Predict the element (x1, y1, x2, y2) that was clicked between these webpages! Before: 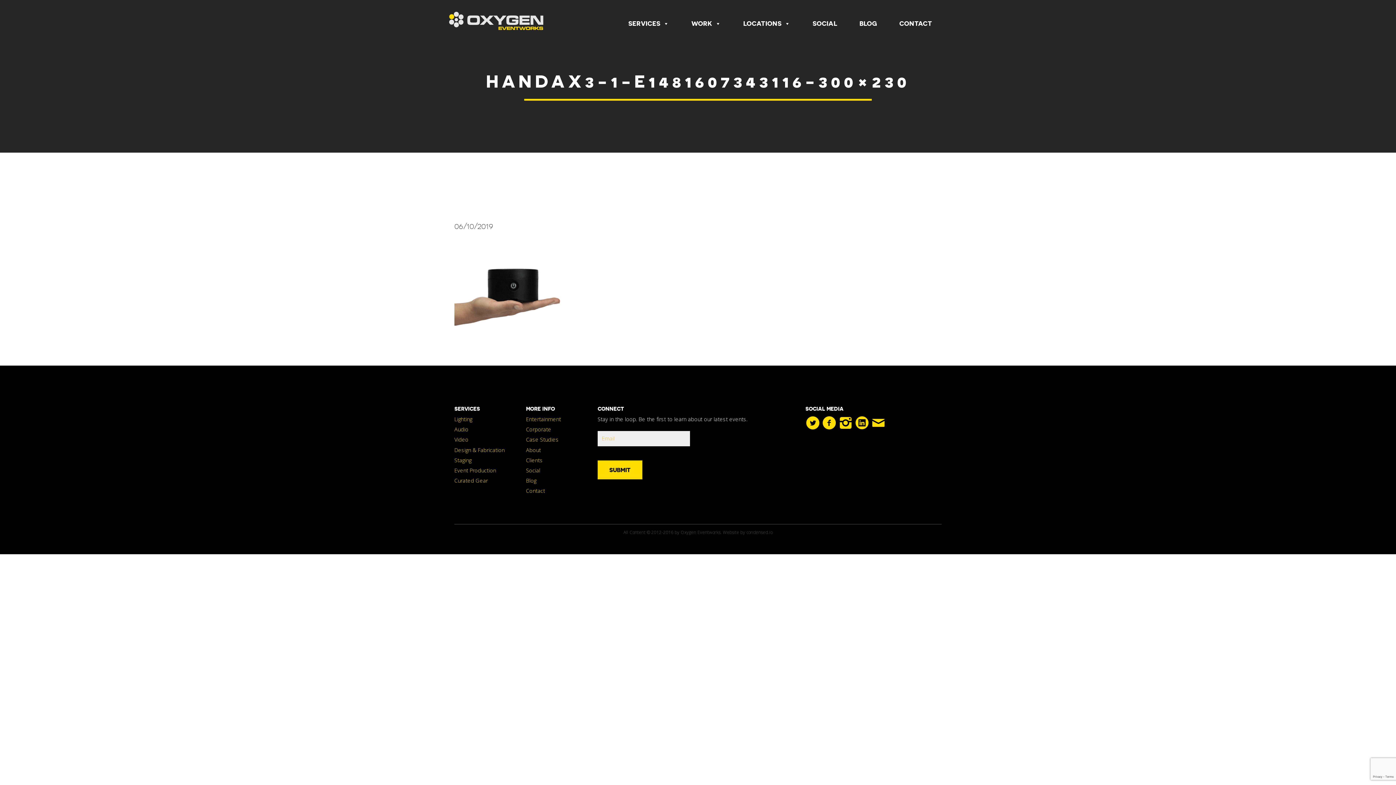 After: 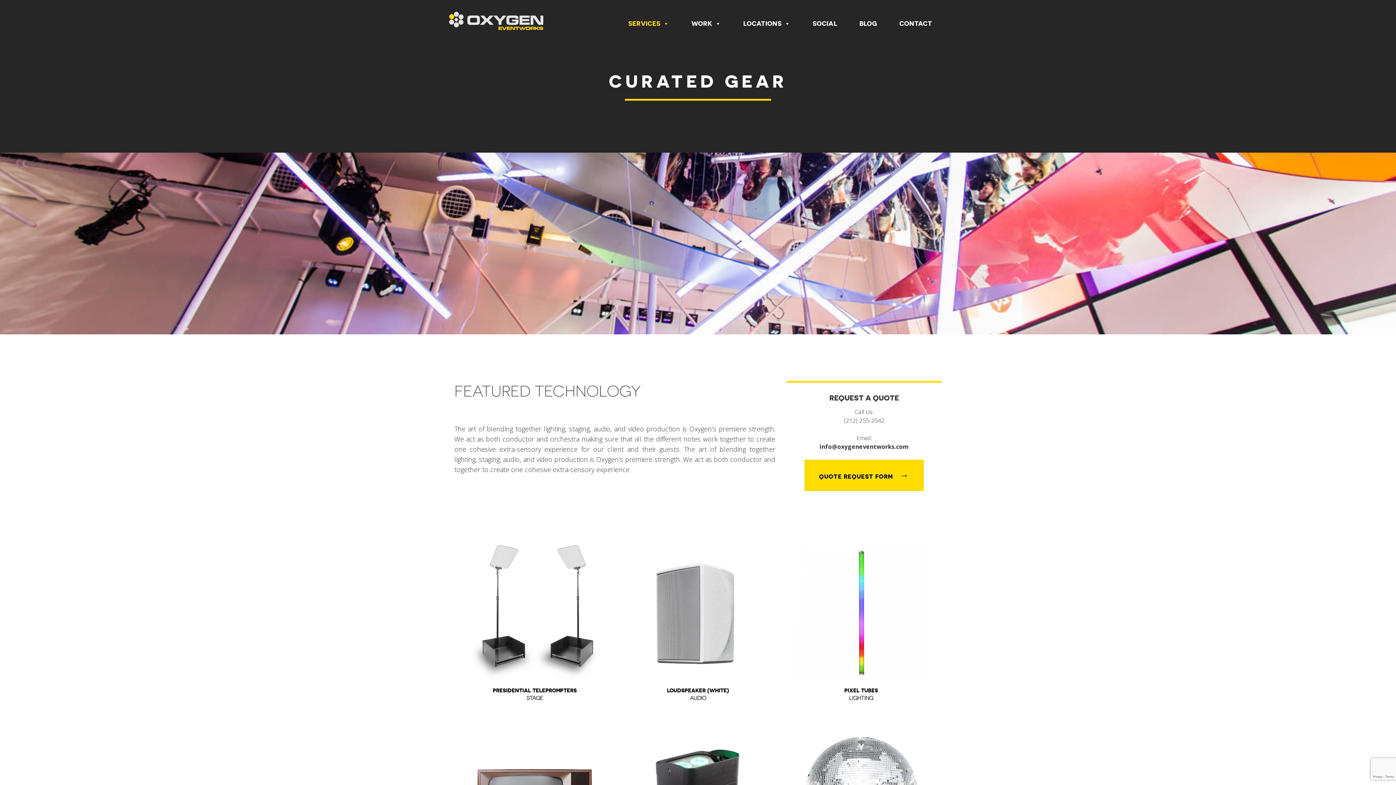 Action: label: Curated Gear bbox: (454, 477, 487, 484)